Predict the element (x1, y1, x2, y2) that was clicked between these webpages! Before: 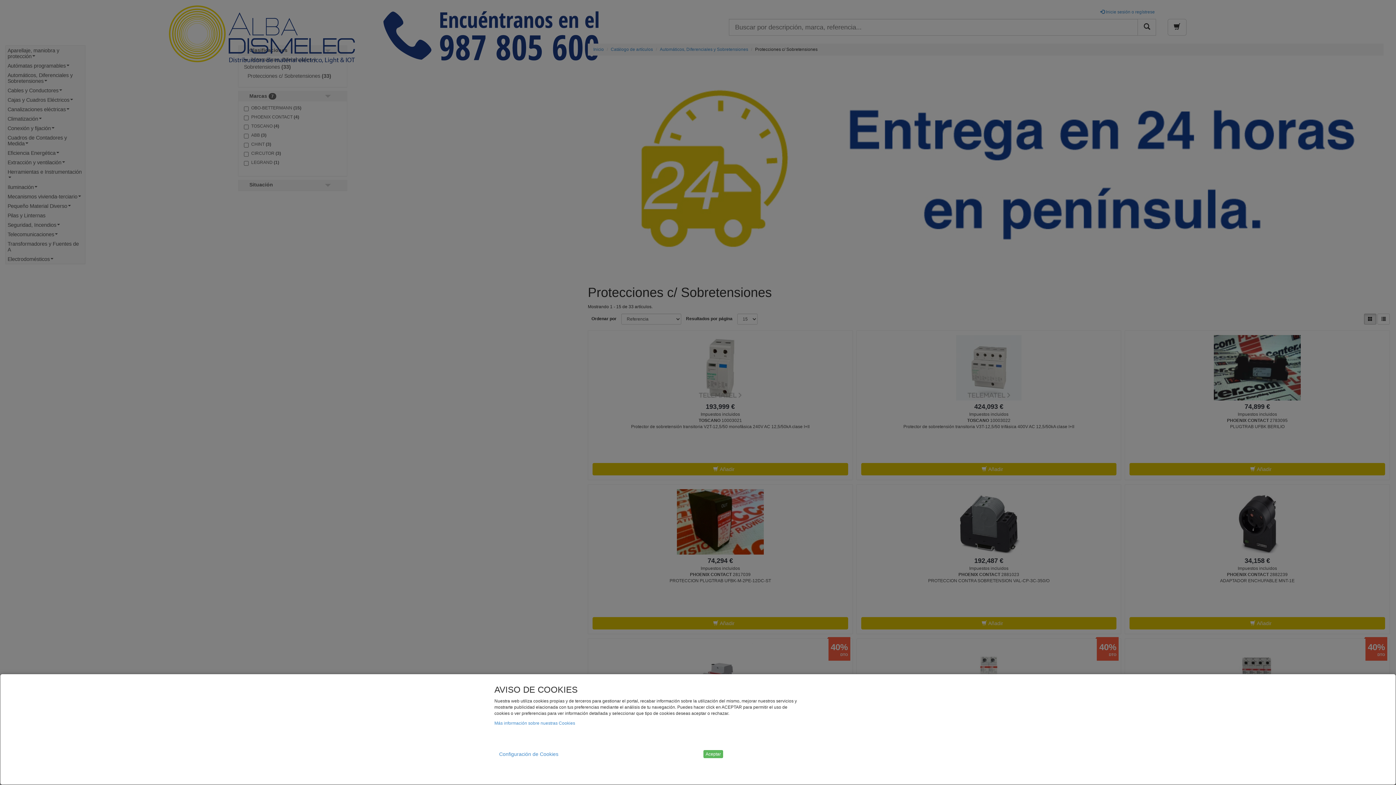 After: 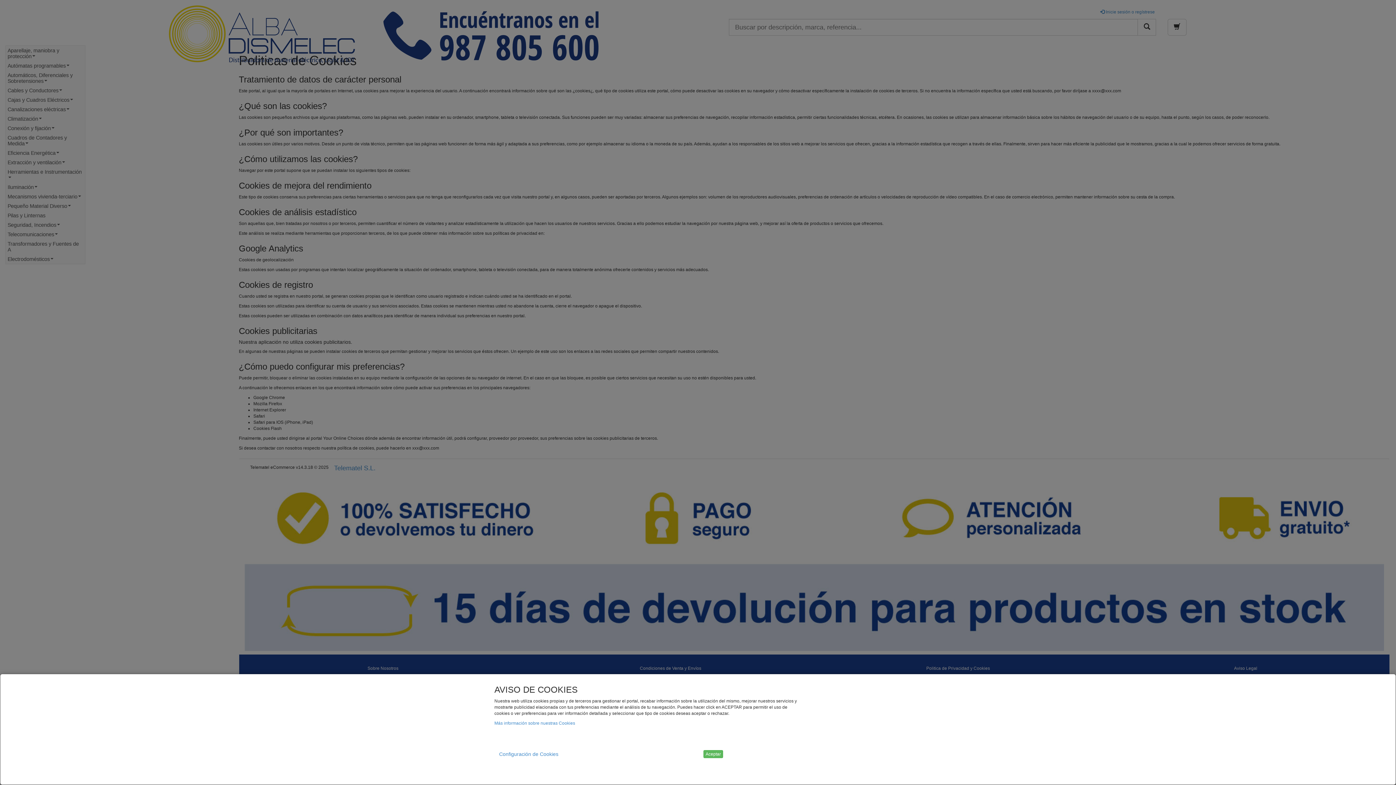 Action: bbox: (494, 721, 575, 726) label: Más información sobre nuestras Cookies